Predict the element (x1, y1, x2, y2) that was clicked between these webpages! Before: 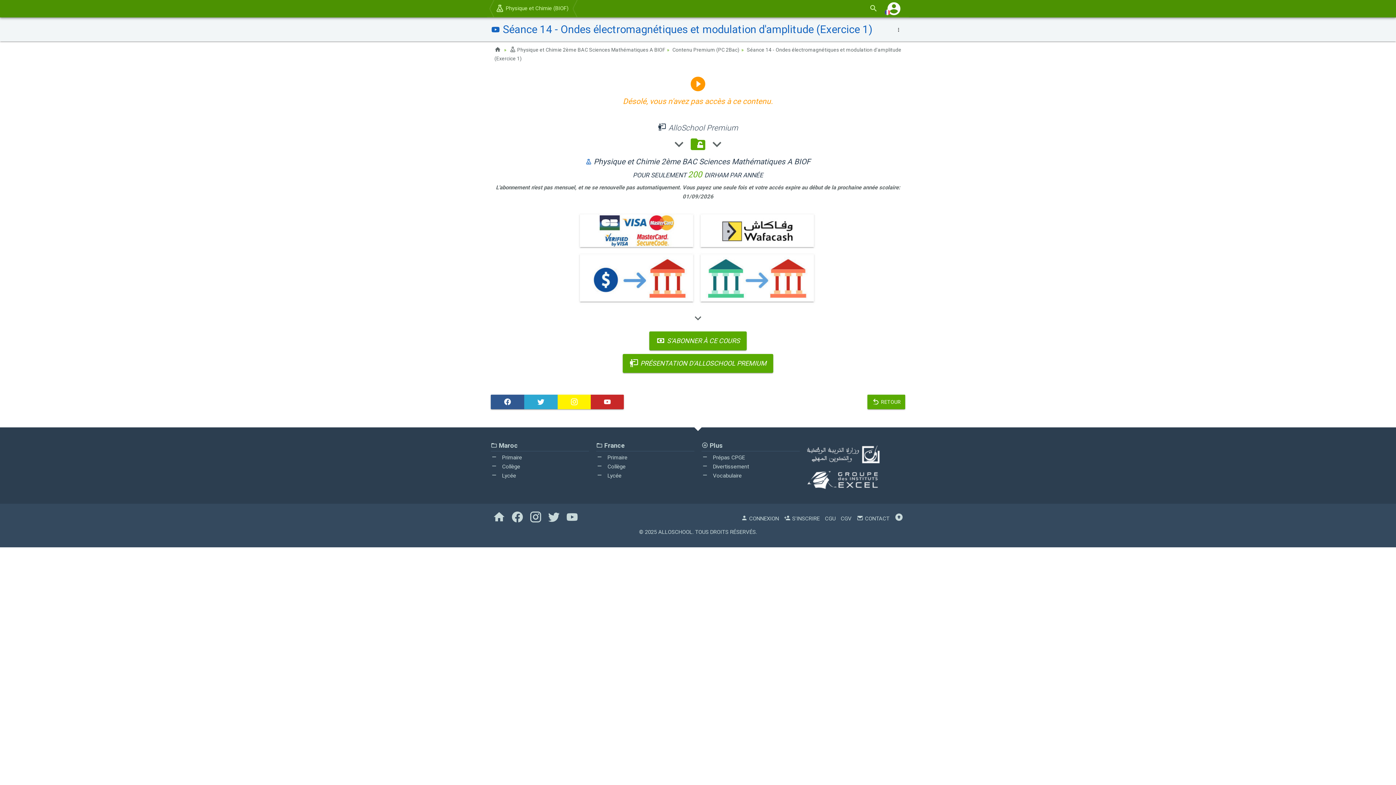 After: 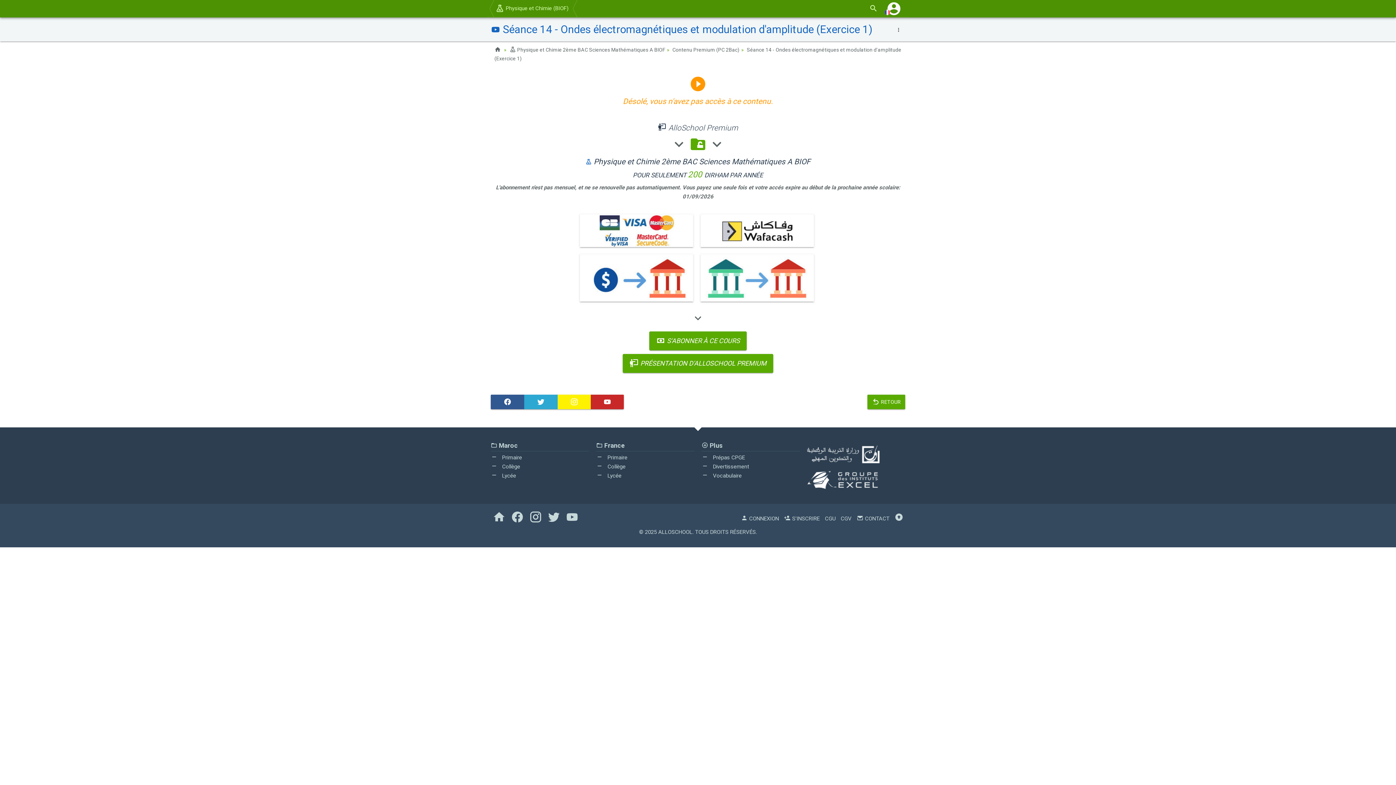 Action: bbox: (894, 515, 903, 522)